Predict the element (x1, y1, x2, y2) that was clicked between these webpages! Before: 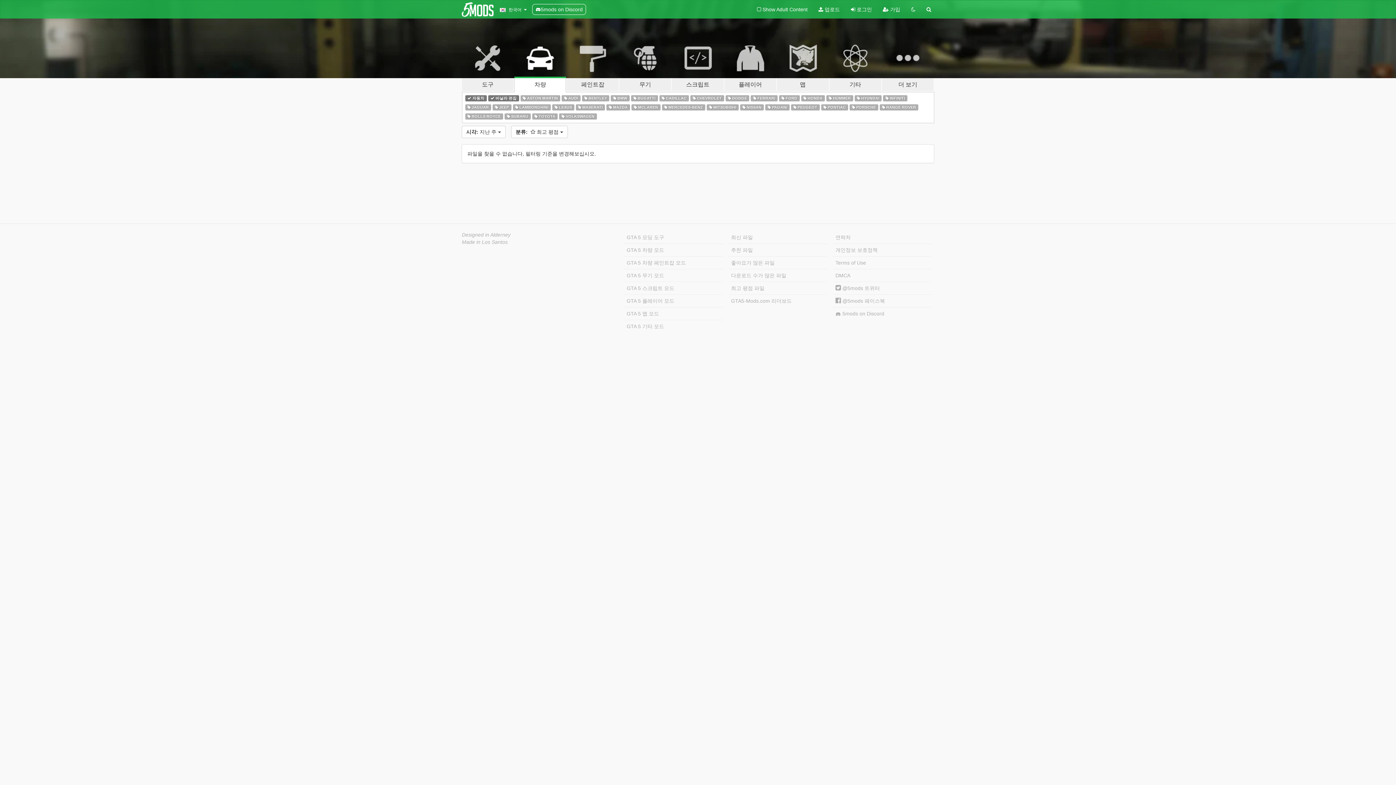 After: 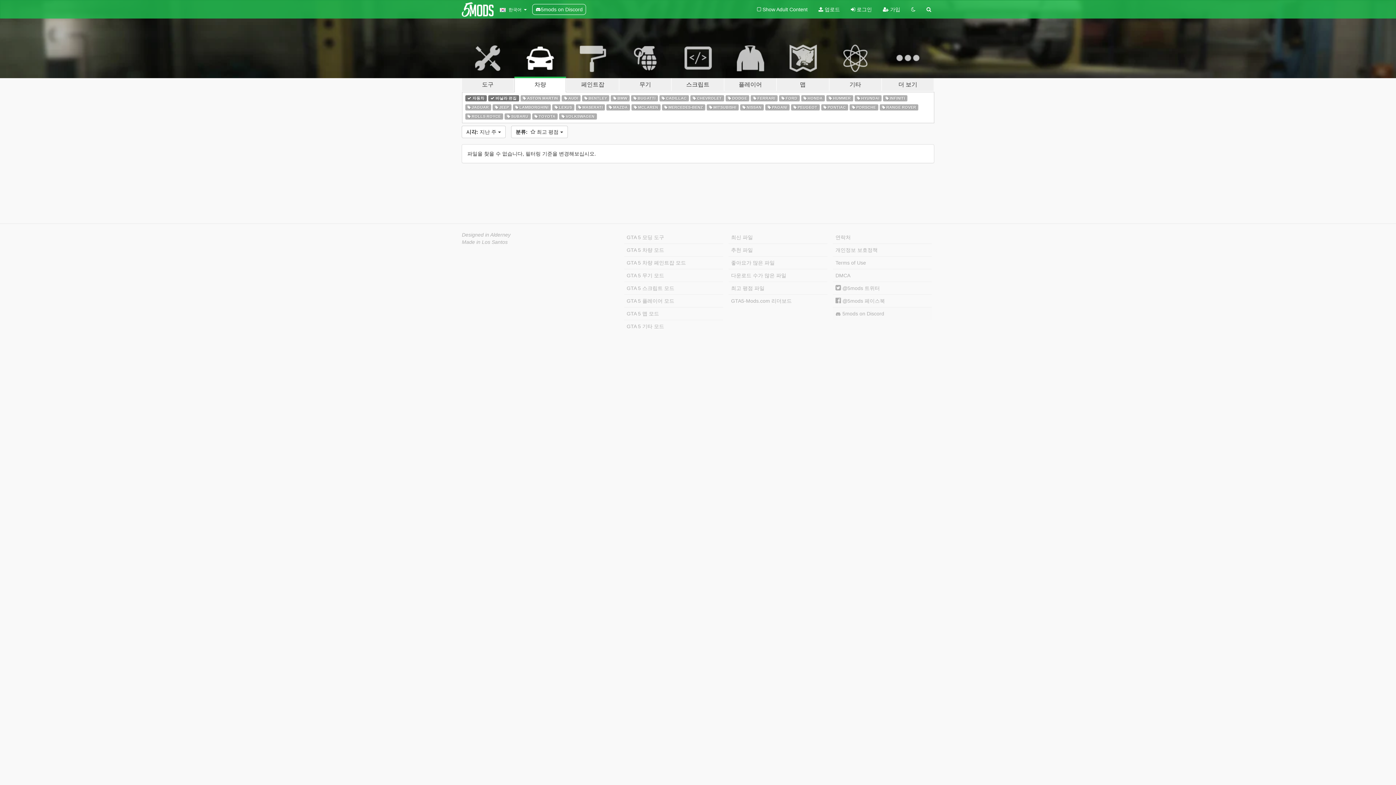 Action: label:  5mods on Discord bbox: (833, 307, 932, 320)